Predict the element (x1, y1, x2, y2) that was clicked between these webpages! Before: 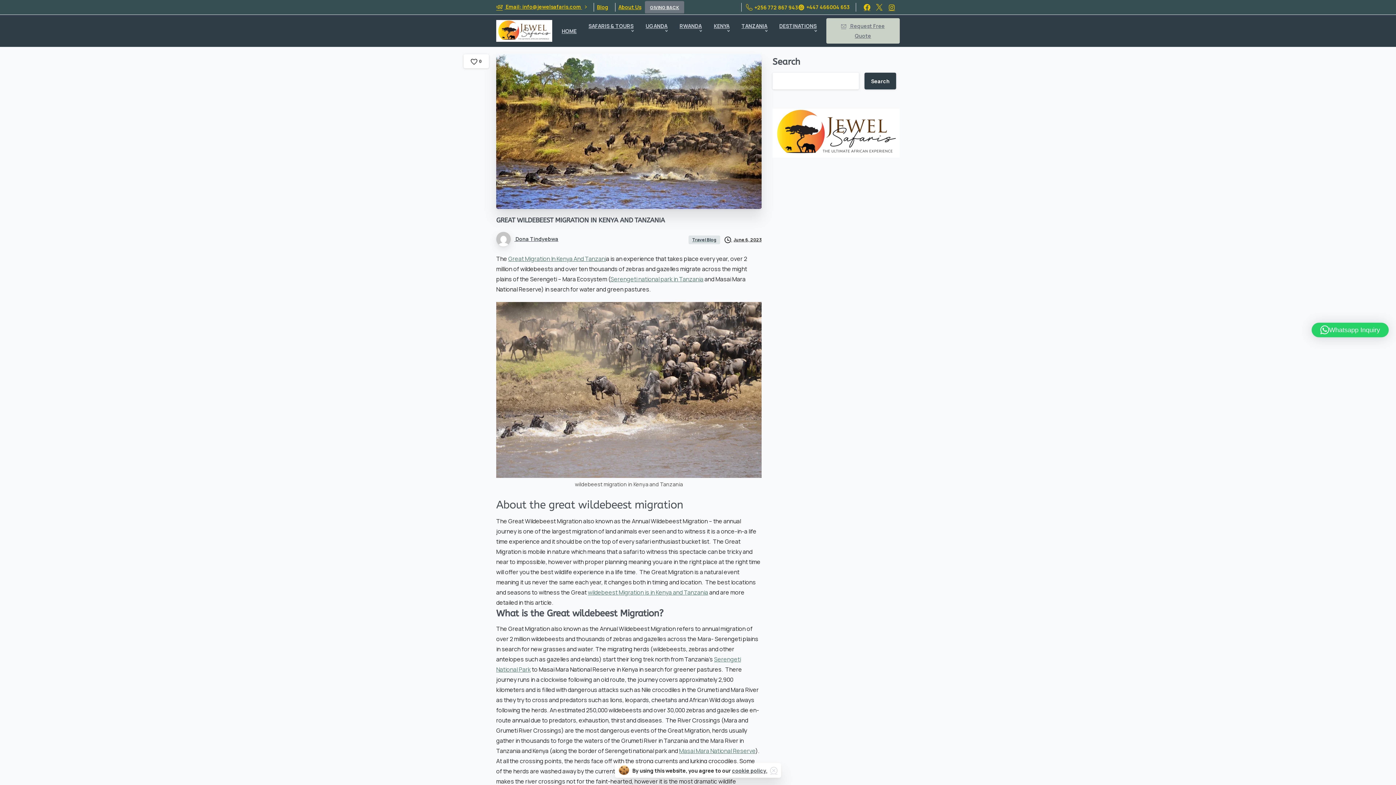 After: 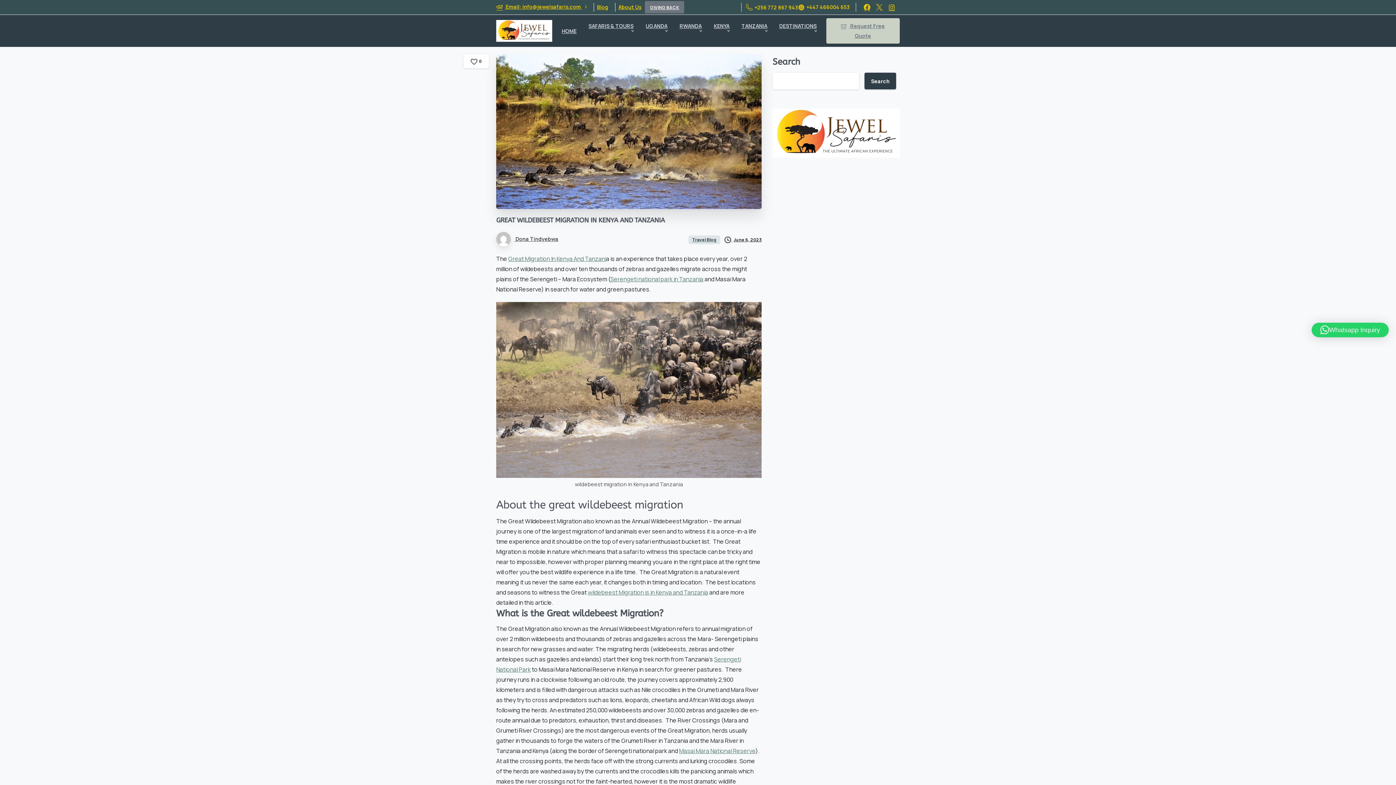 Action: bbox: (770, 767, 777, 774) label: Close